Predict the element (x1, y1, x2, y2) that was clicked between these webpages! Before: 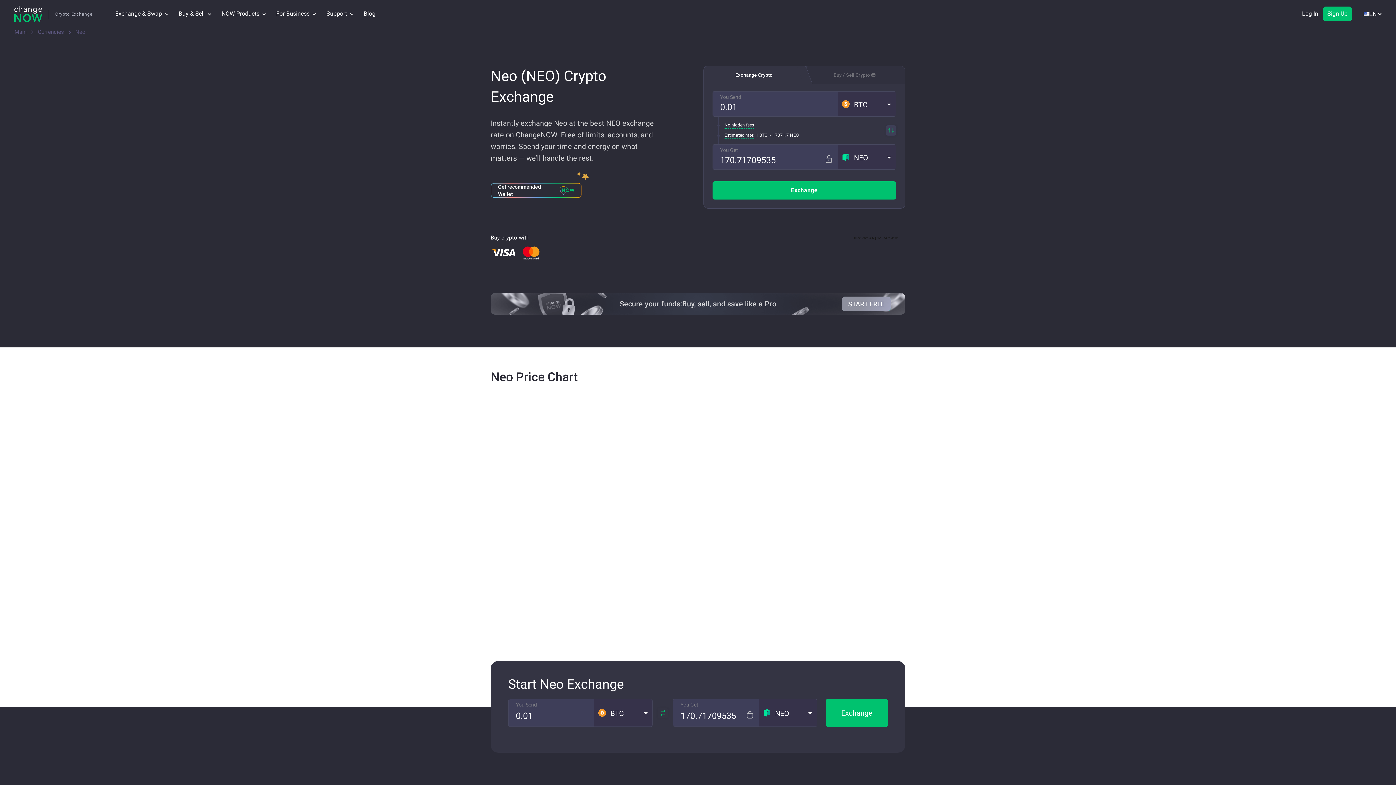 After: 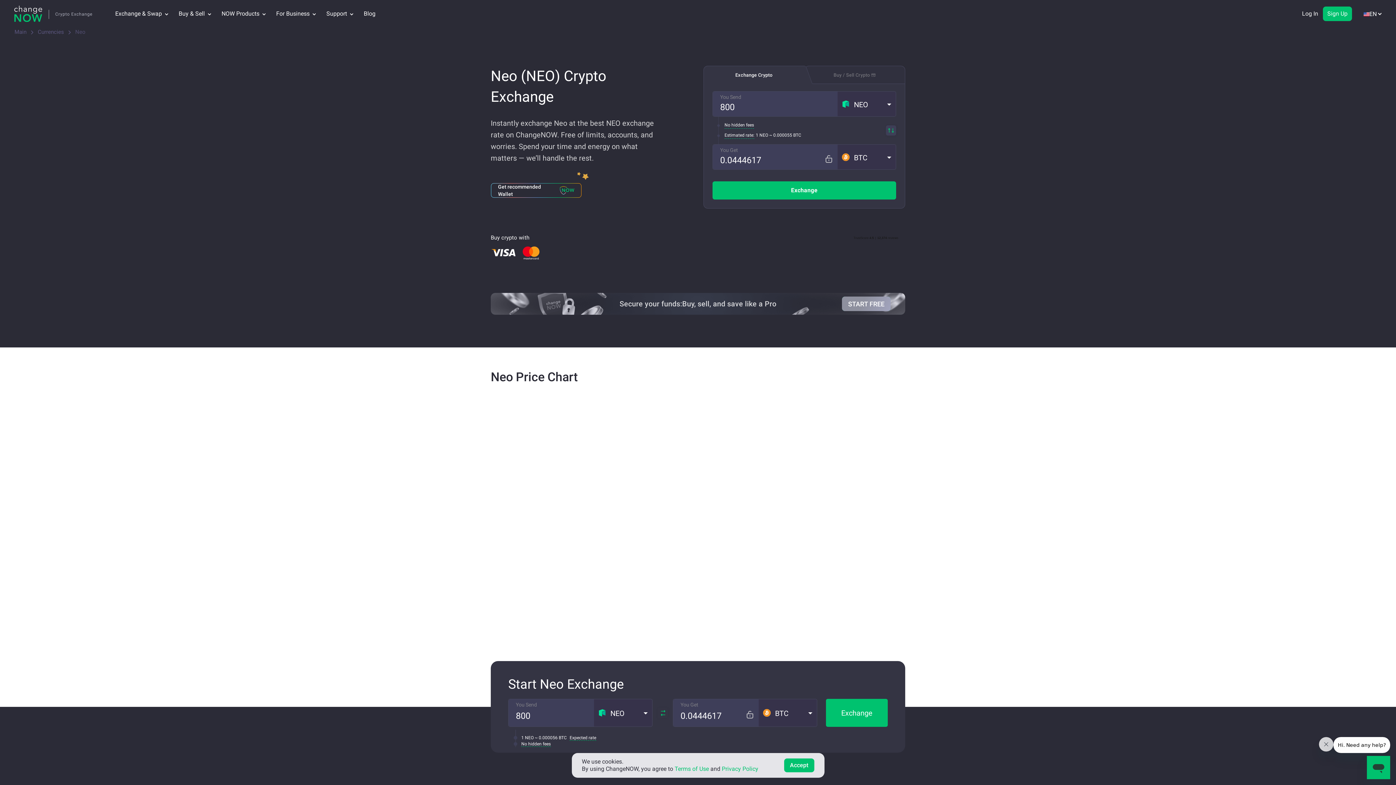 Action: bbox: (886, 125, 896, 135)